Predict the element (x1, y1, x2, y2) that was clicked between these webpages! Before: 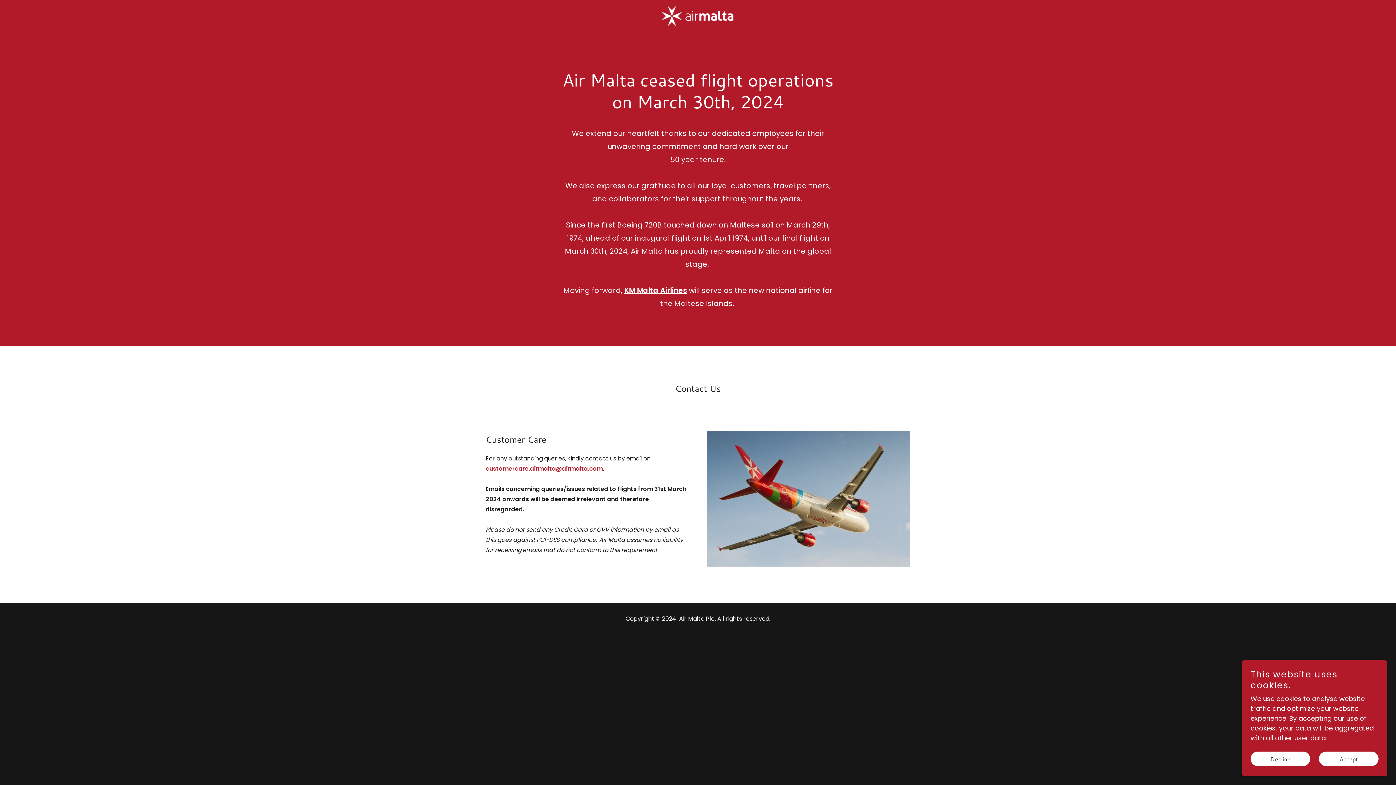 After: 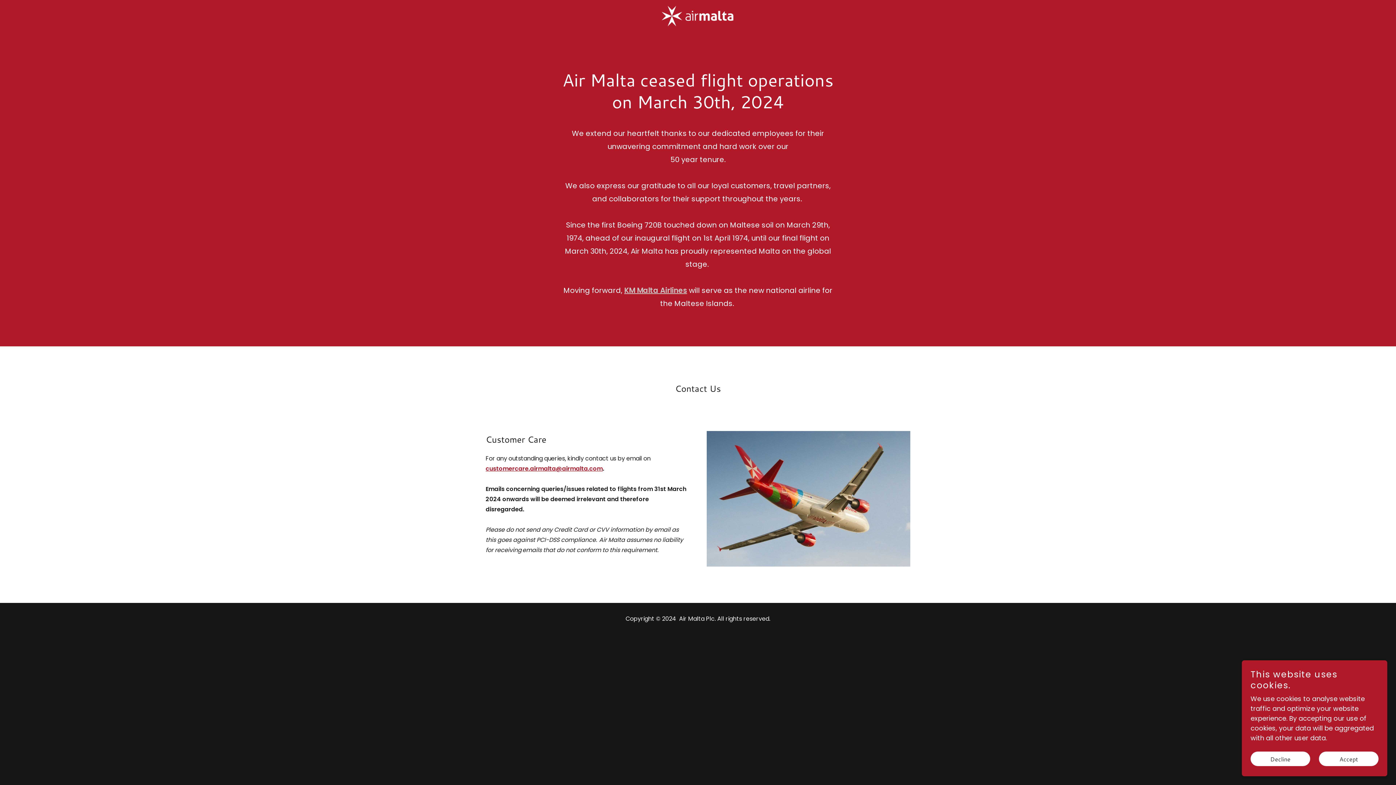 Action: label: KM Malta Airlines bbox: (624, 285, 687, 295)